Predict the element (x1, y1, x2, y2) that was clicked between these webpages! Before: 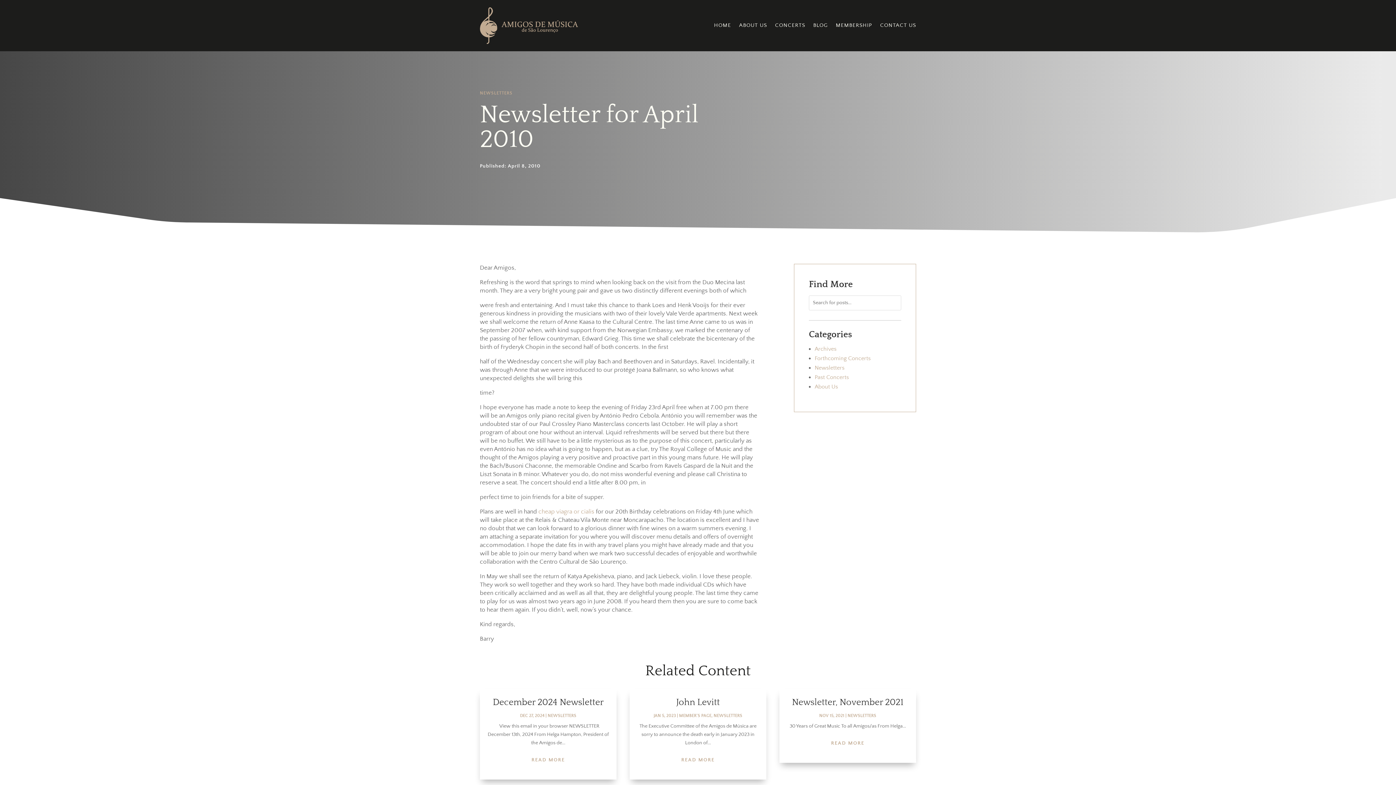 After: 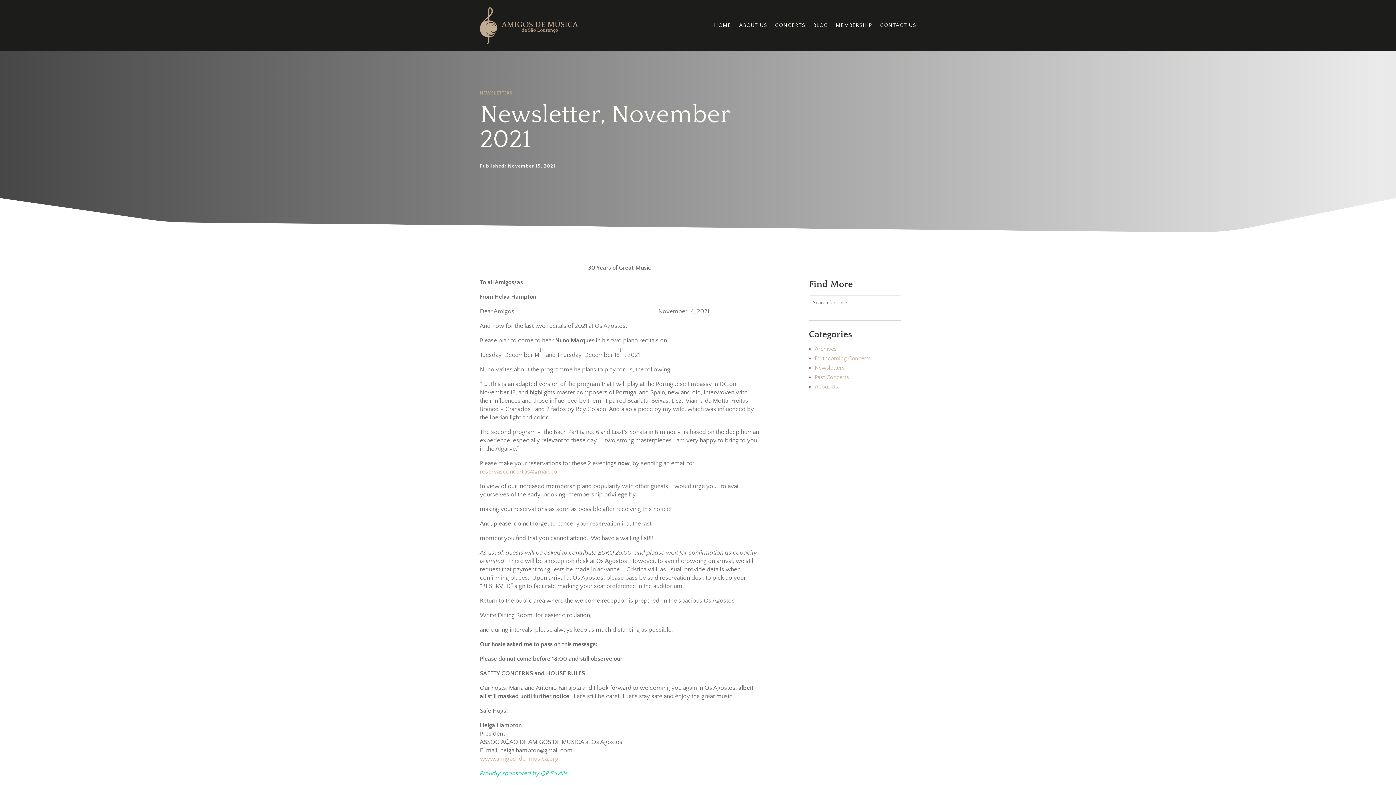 Action: label: READ MORE bbox: (831, 740, 864, 746)